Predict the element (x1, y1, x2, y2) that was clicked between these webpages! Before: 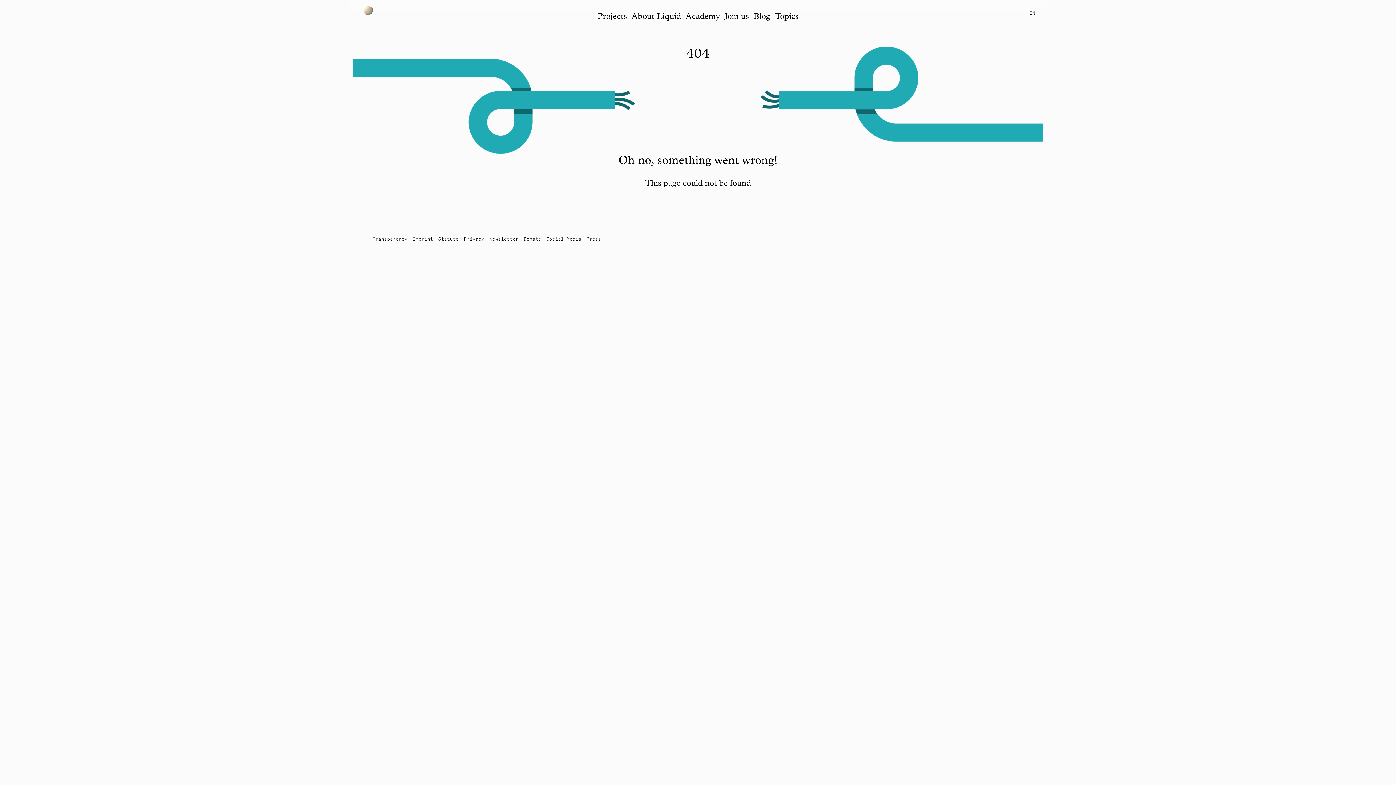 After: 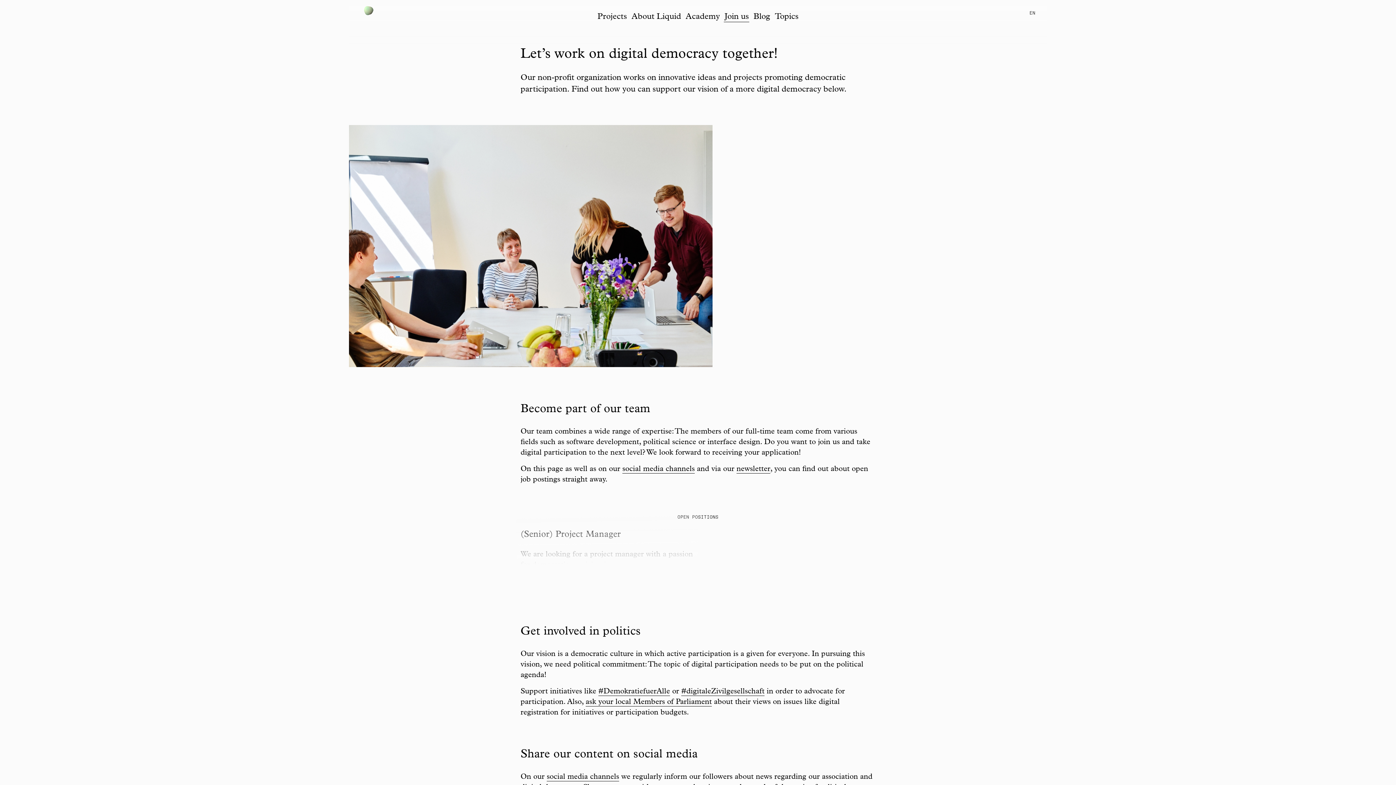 Action: bbox: (724, 8, 749, 21) label: Join us